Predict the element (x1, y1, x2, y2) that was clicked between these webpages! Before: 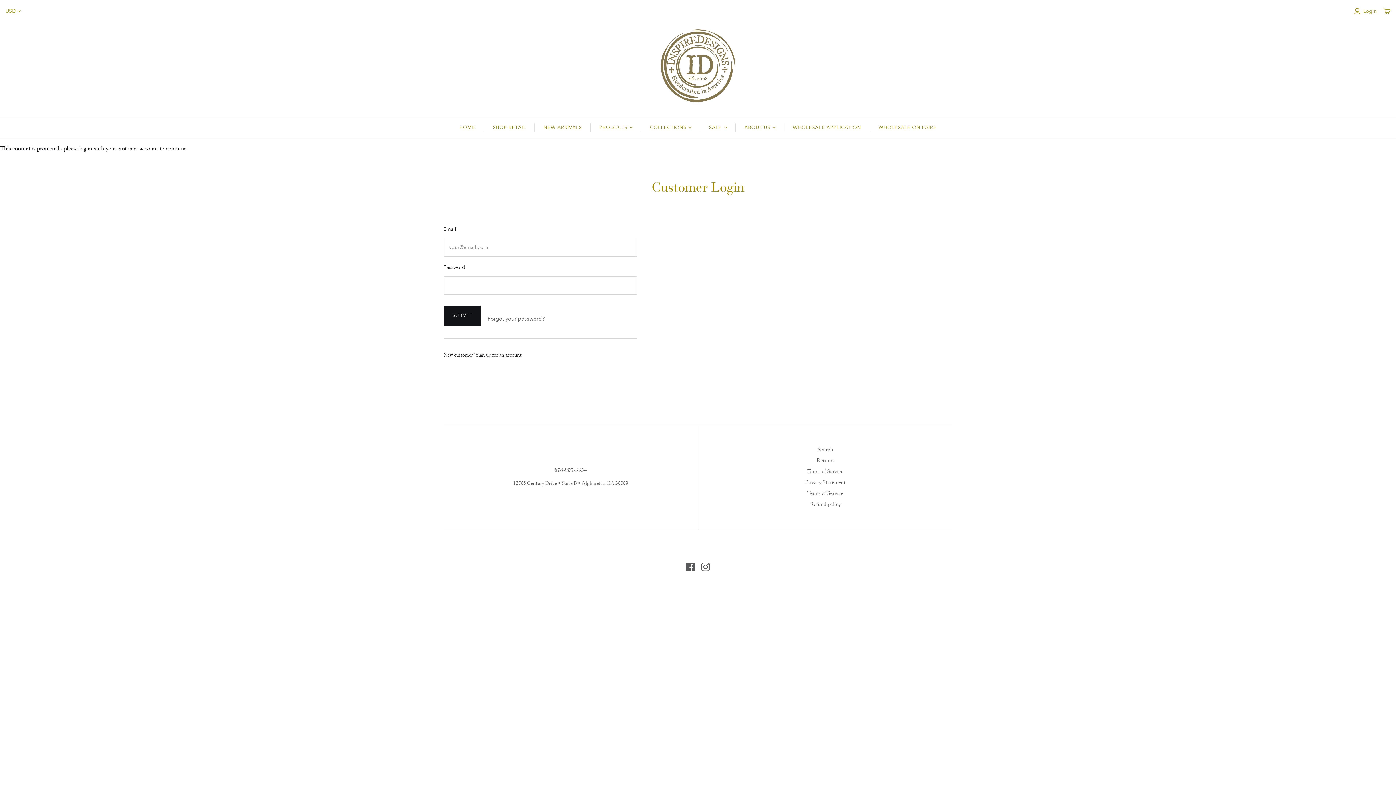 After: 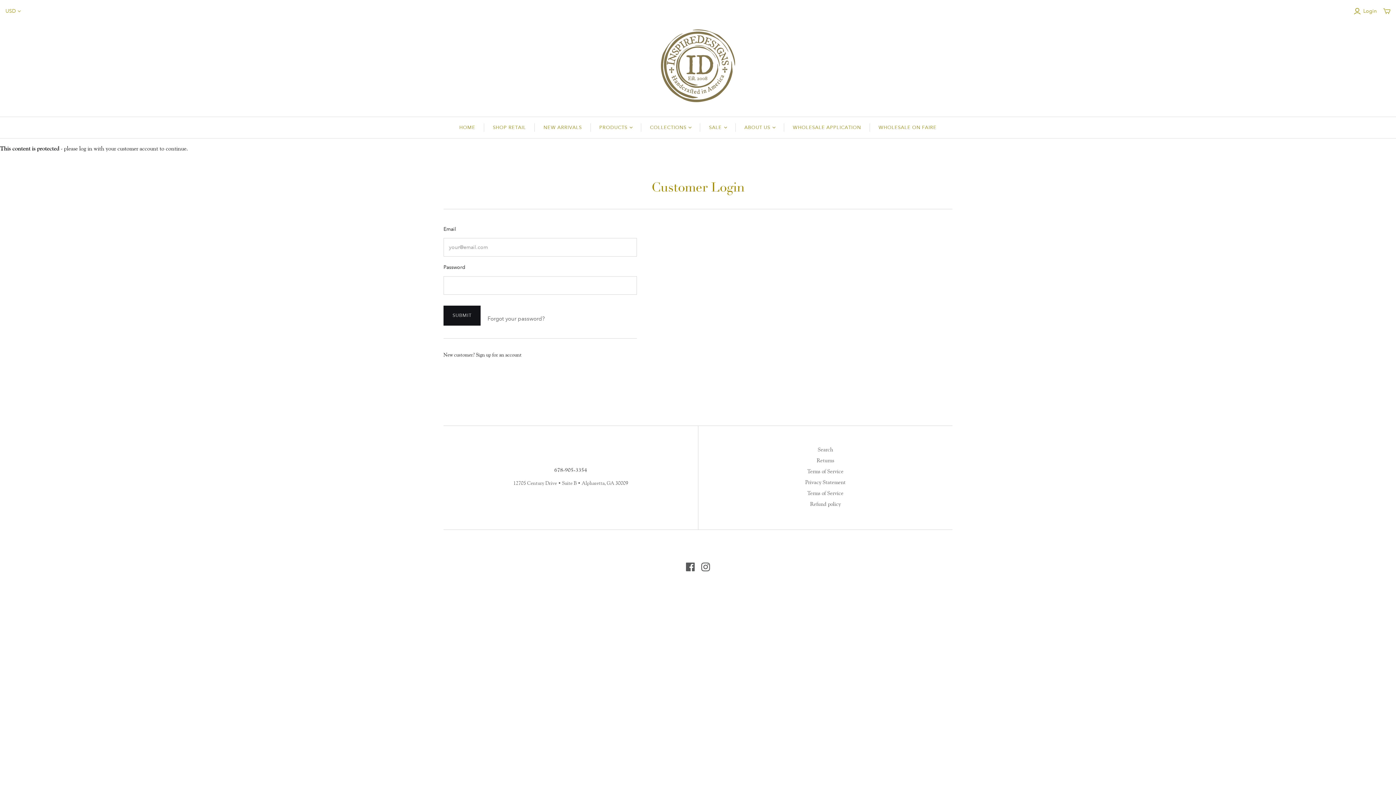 Action: bbox: (700, 117, 735, 138) label: SALE